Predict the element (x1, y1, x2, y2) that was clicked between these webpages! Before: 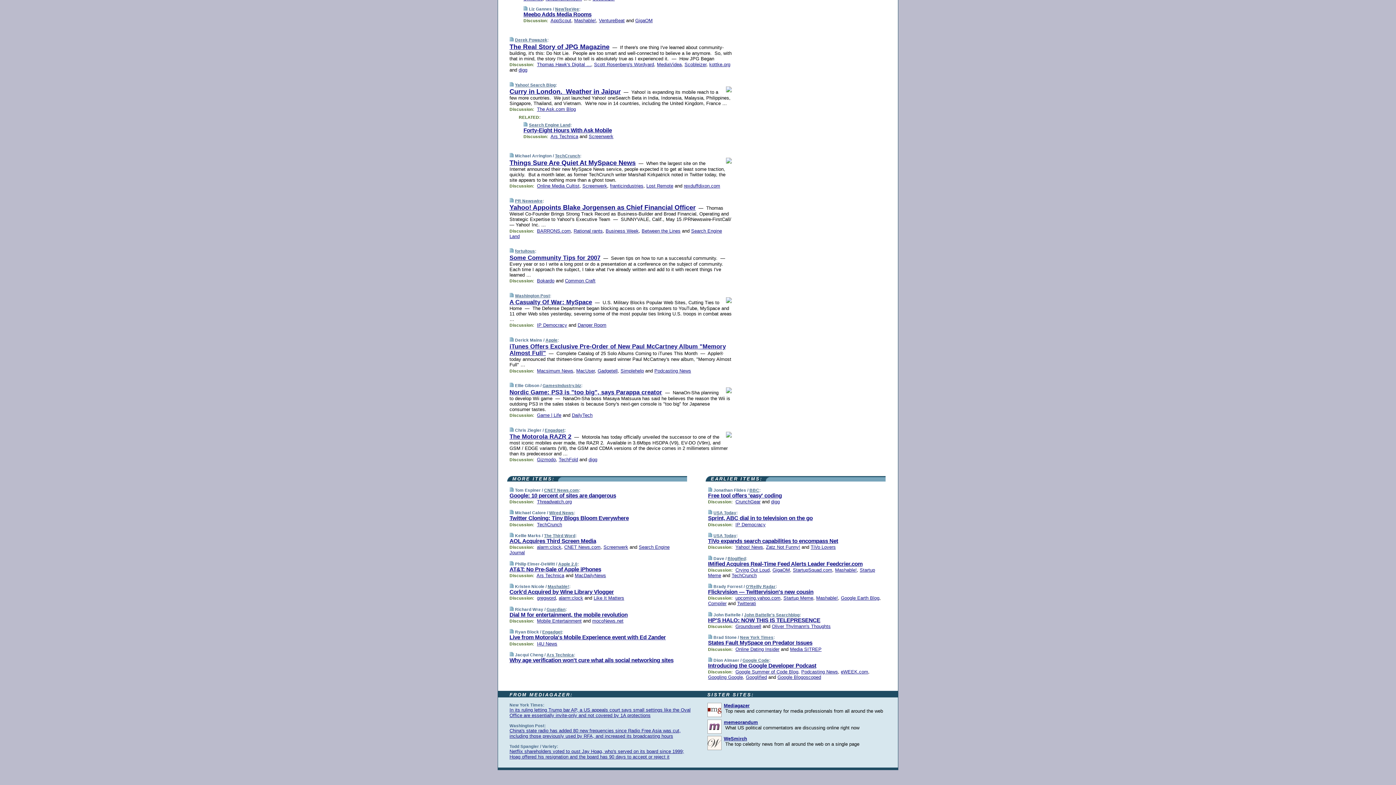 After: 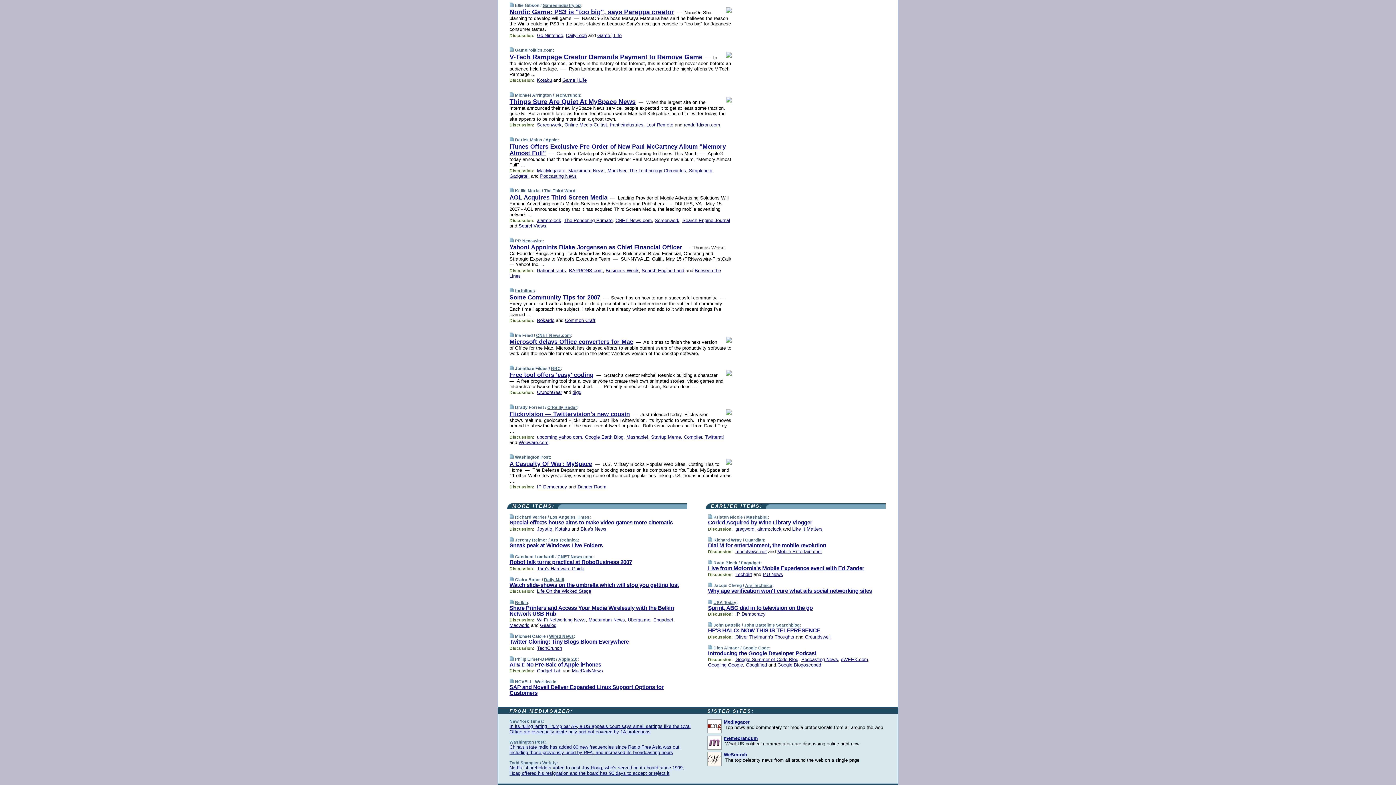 Action: bbox: (509, 383, 513, 388)